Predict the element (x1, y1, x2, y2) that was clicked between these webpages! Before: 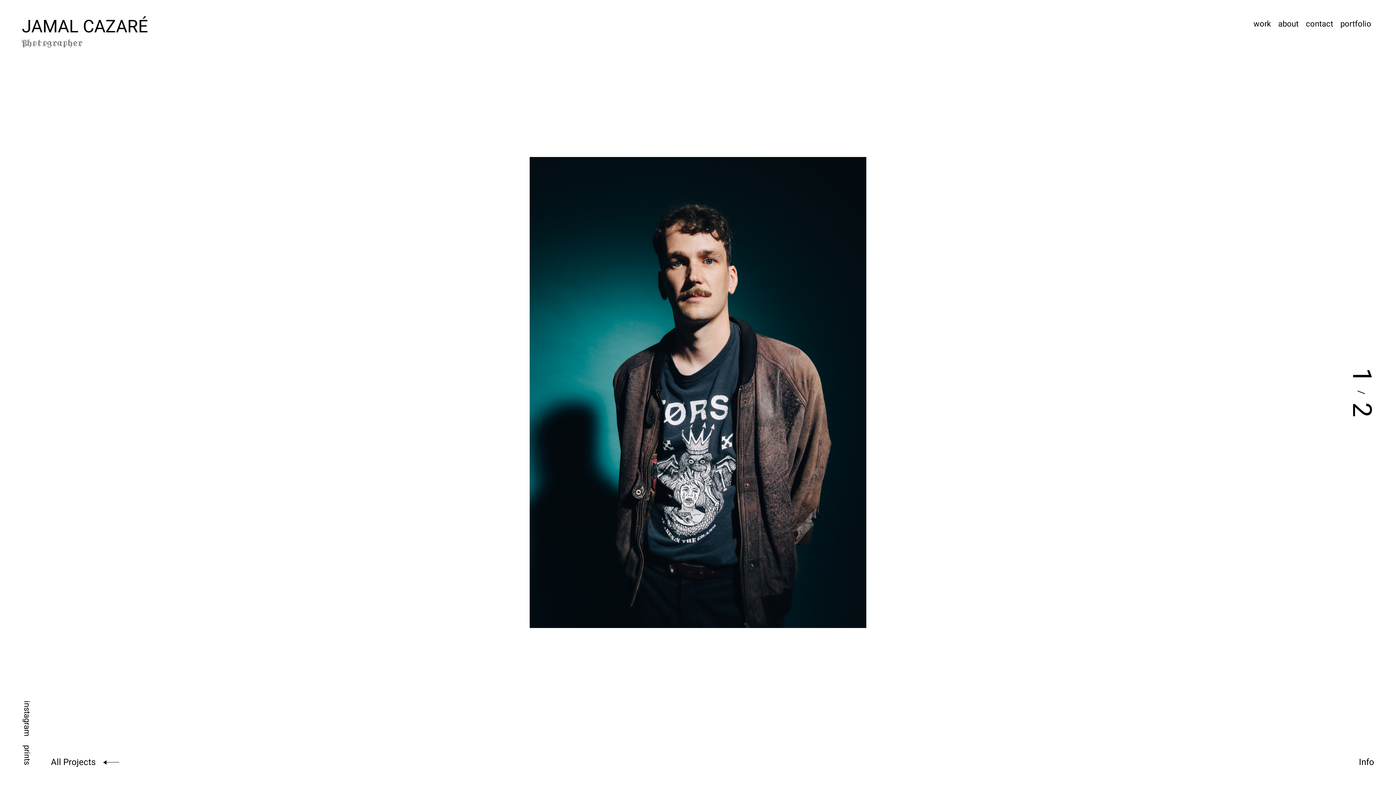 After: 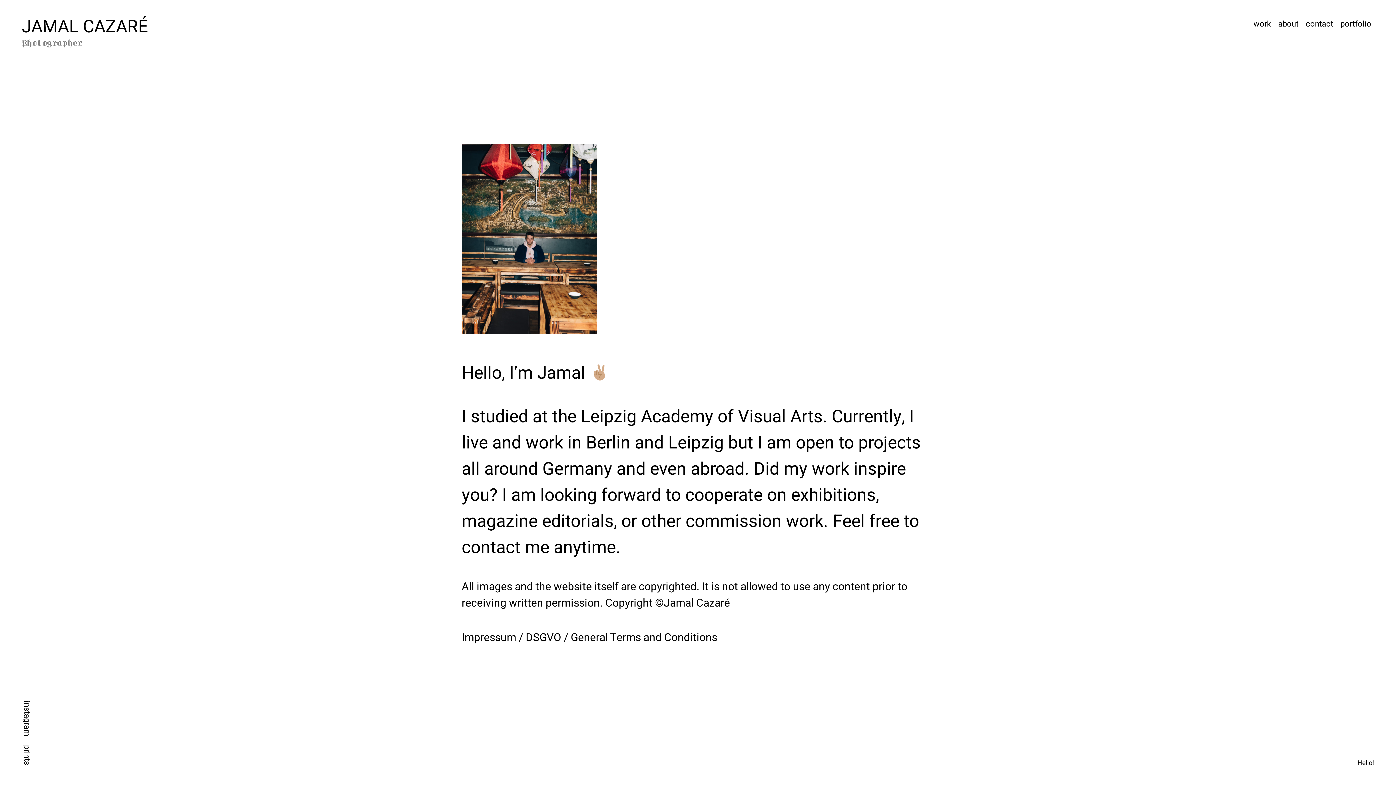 Action: label: about bbox: (1278, 18, 1298, 30)